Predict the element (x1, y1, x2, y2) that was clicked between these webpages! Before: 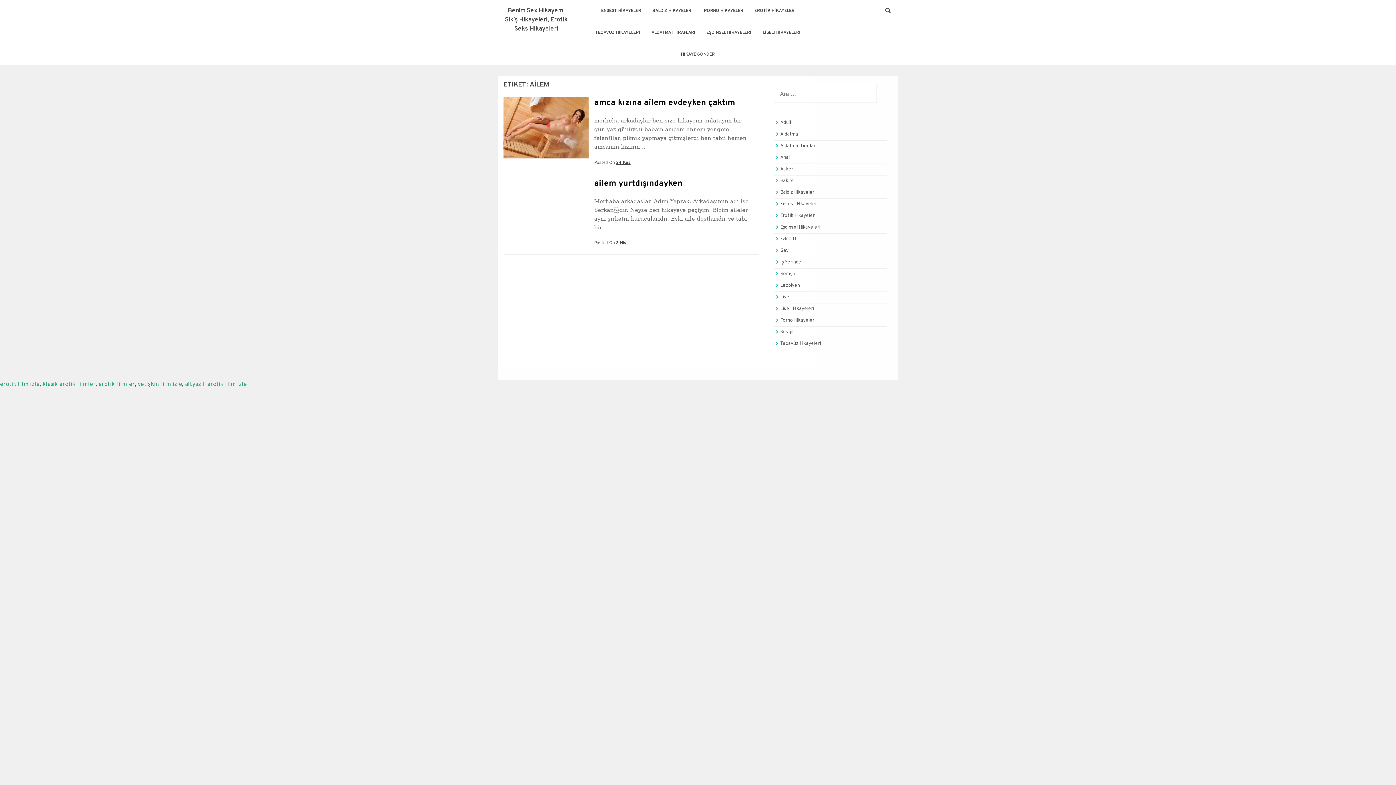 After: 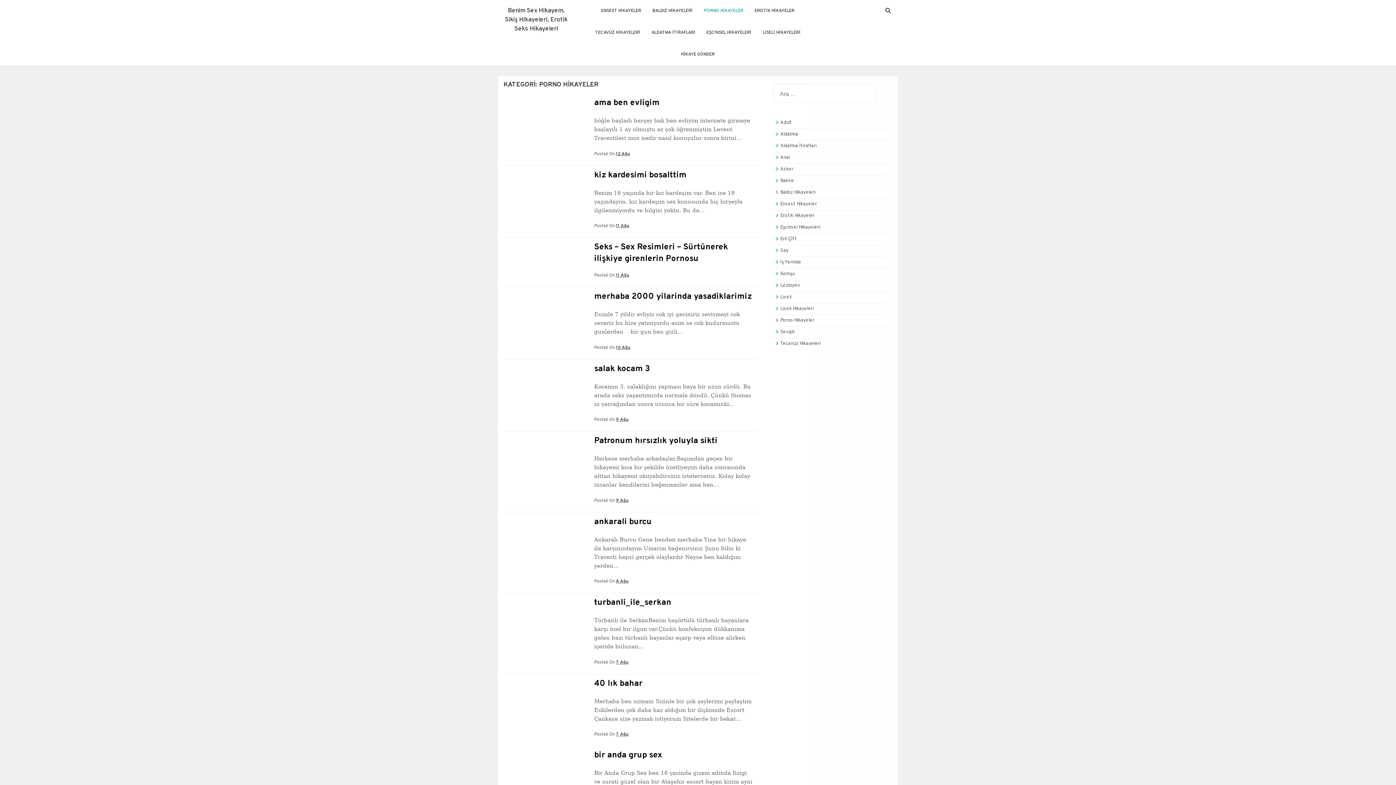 Action: bbox: (699, 0, 748, 21) label: PORNO HİKAYELER